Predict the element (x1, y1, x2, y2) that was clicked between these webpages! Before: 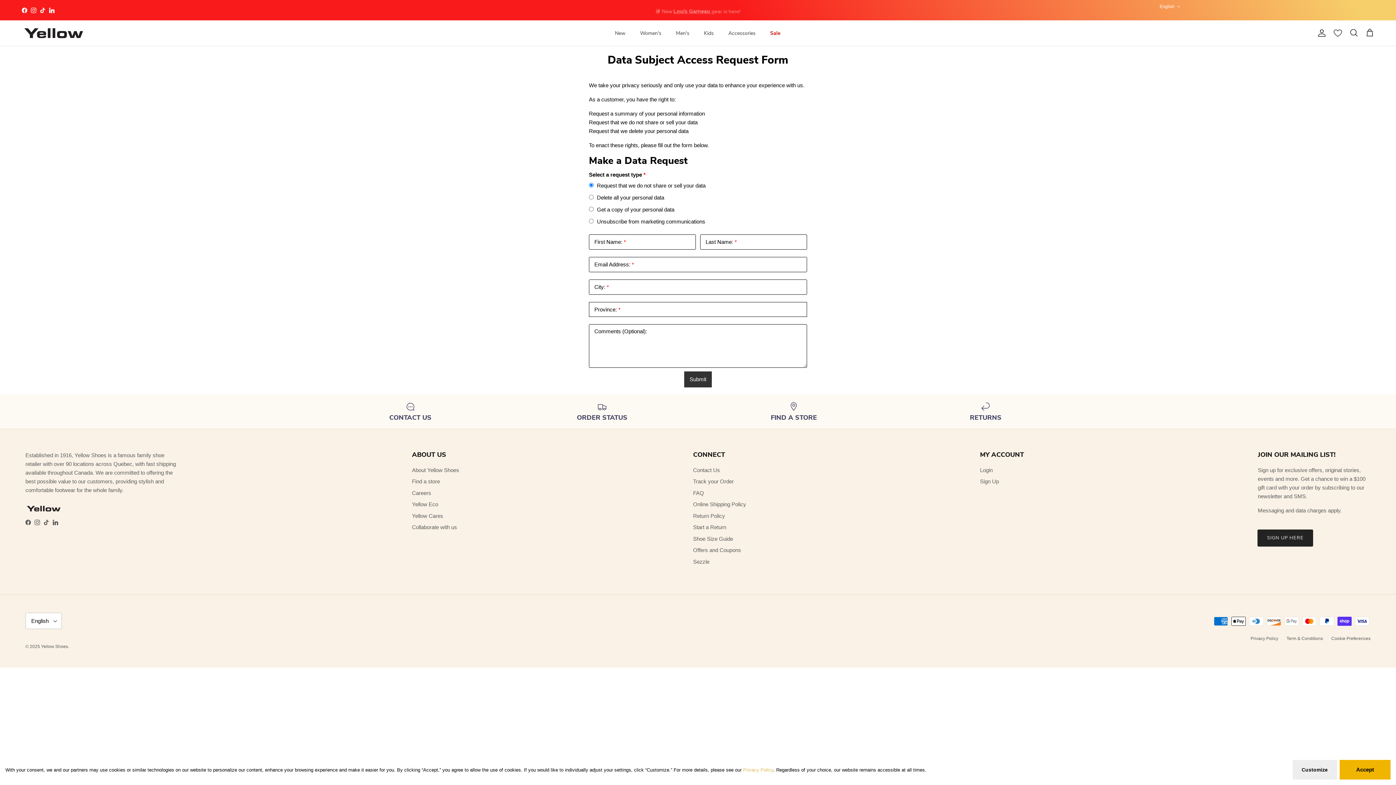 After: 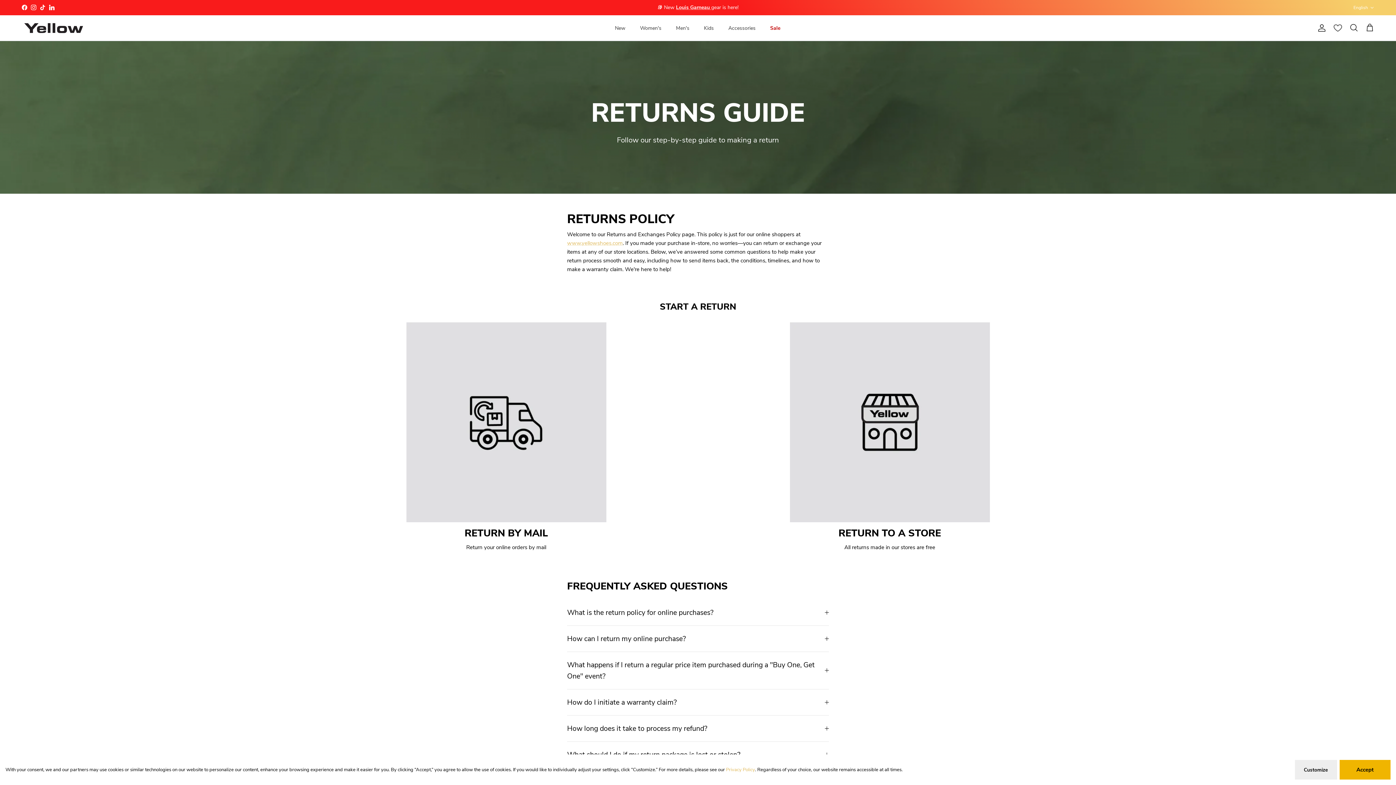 Action: bbox: (895, 402, 1076, 421) label: RETURNS